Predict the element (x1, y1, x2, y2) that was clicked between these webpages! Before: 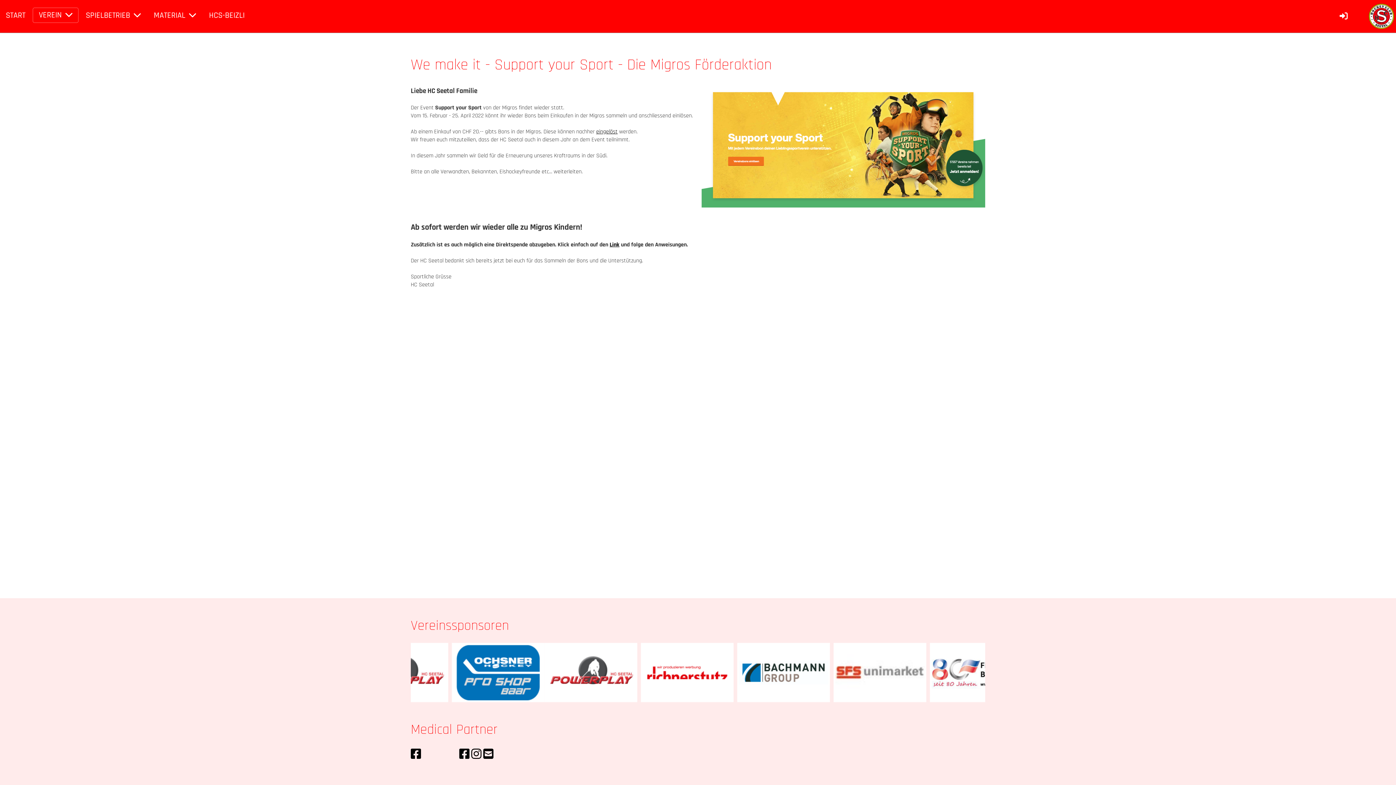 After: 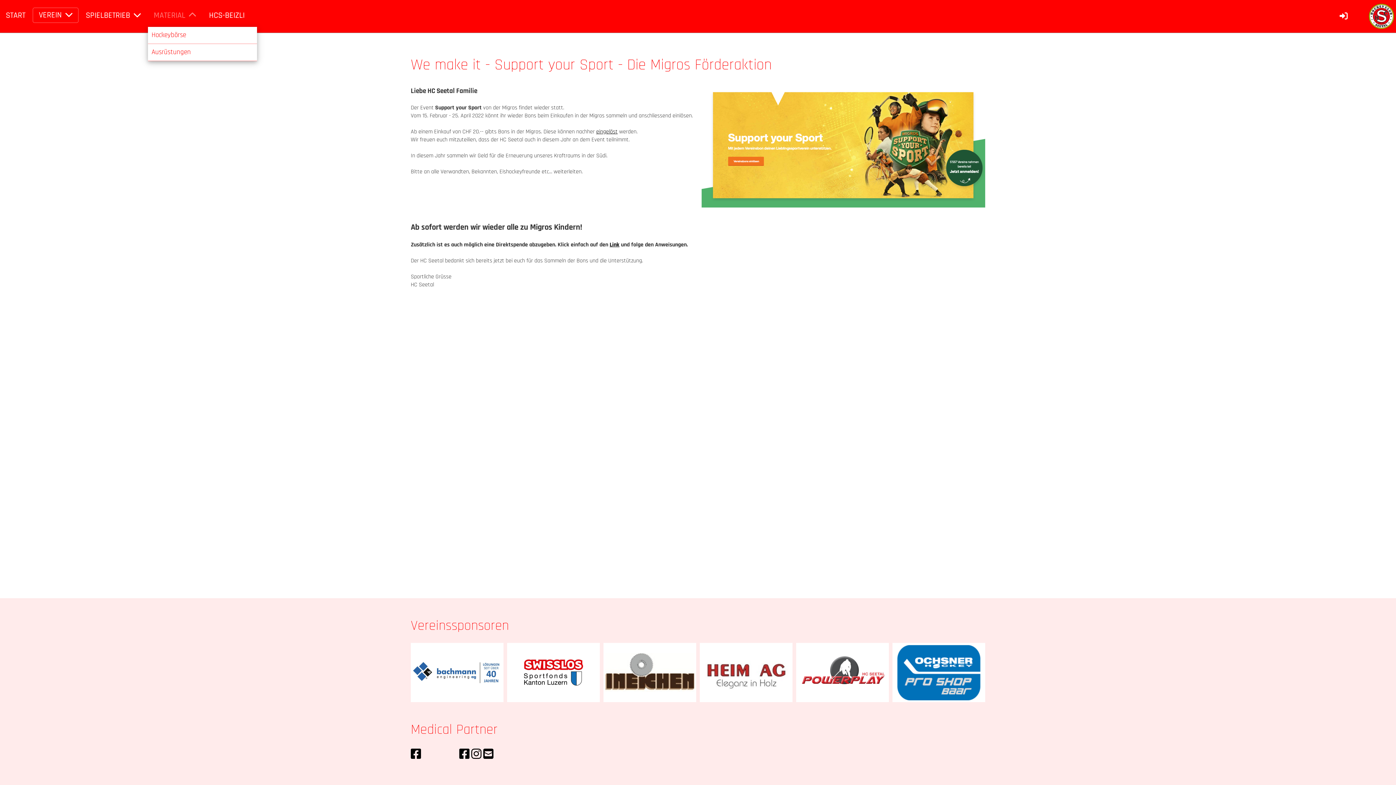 Action: bbox: (148, 8, 201, 22) label: MATERIAL